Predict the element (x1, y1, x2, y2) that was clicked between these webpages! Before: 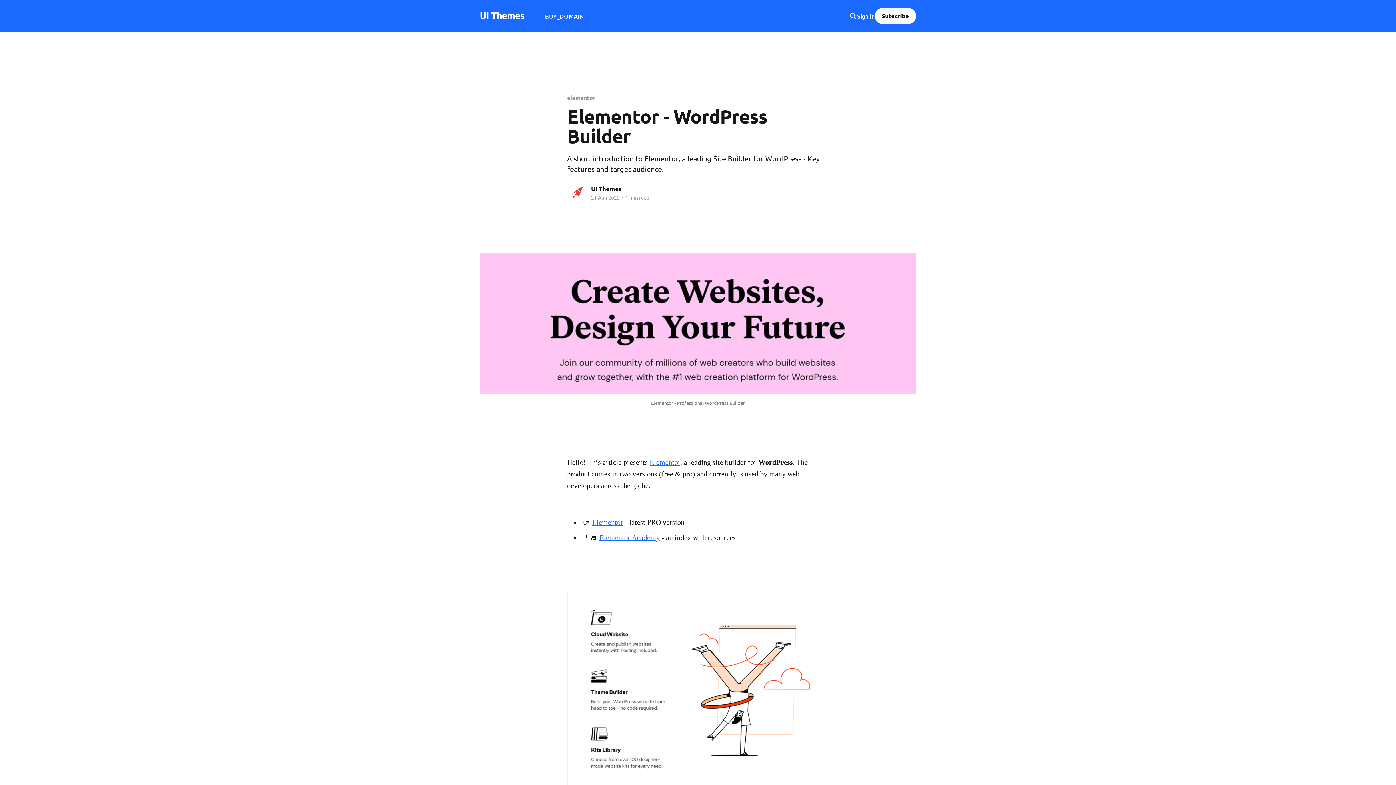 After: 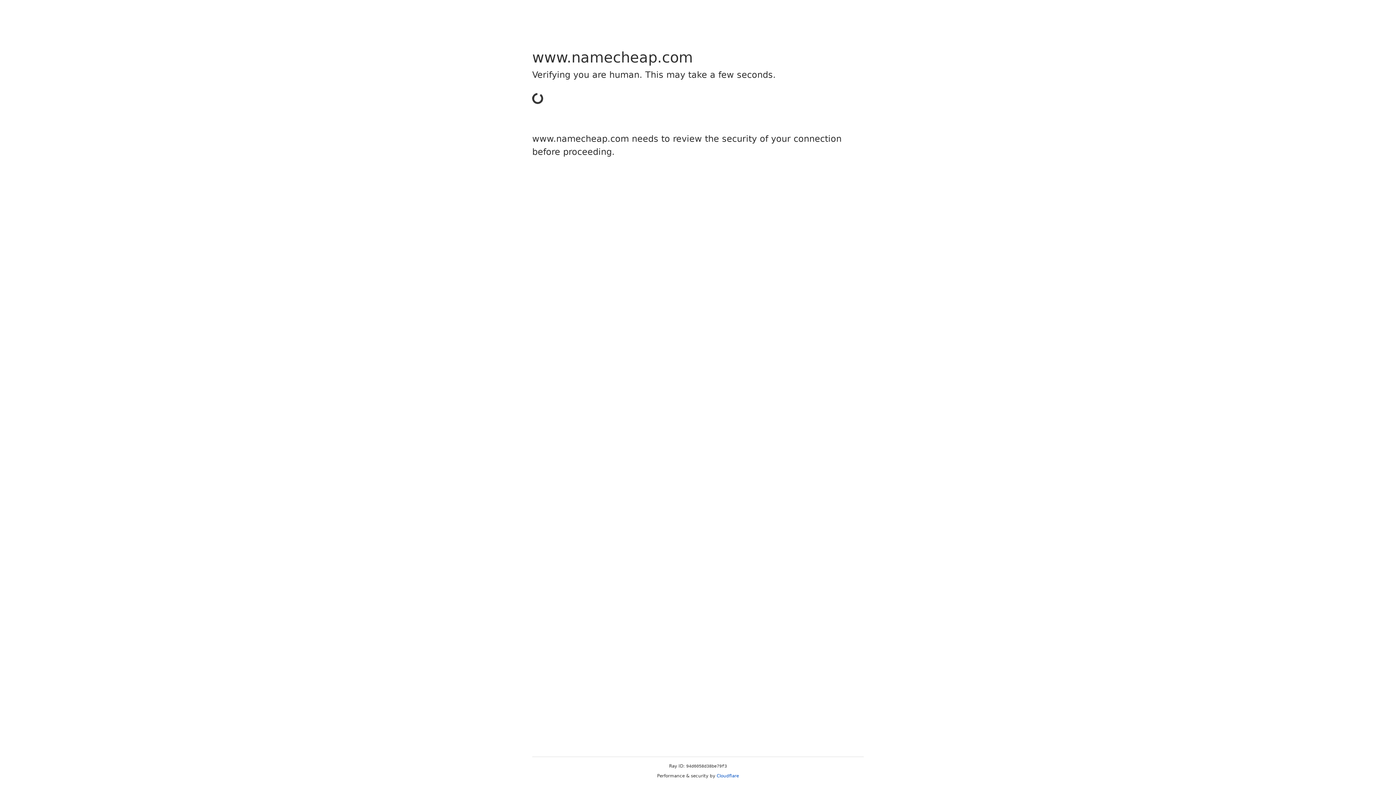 Action: label: BUY_DOMAIN bbox: (545, 11, 584, 21)